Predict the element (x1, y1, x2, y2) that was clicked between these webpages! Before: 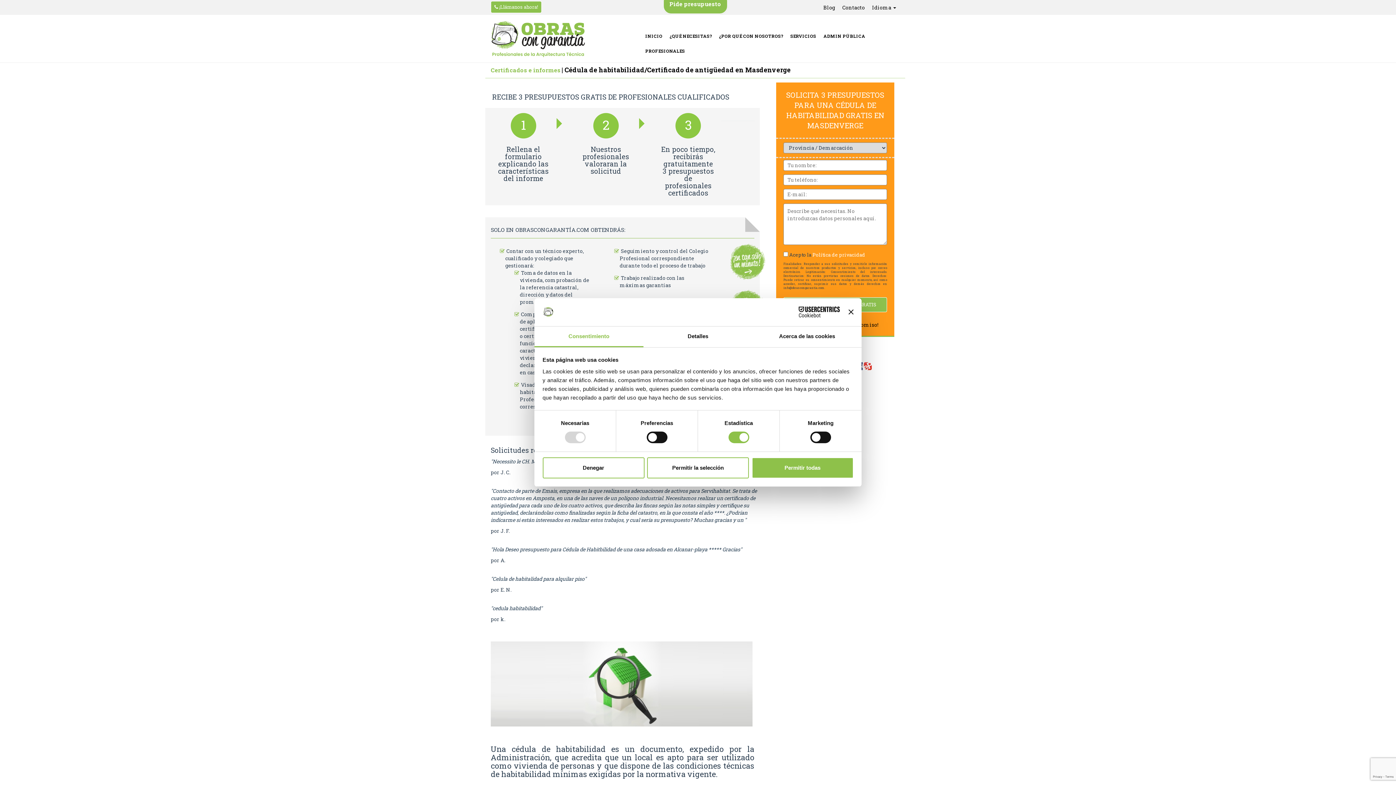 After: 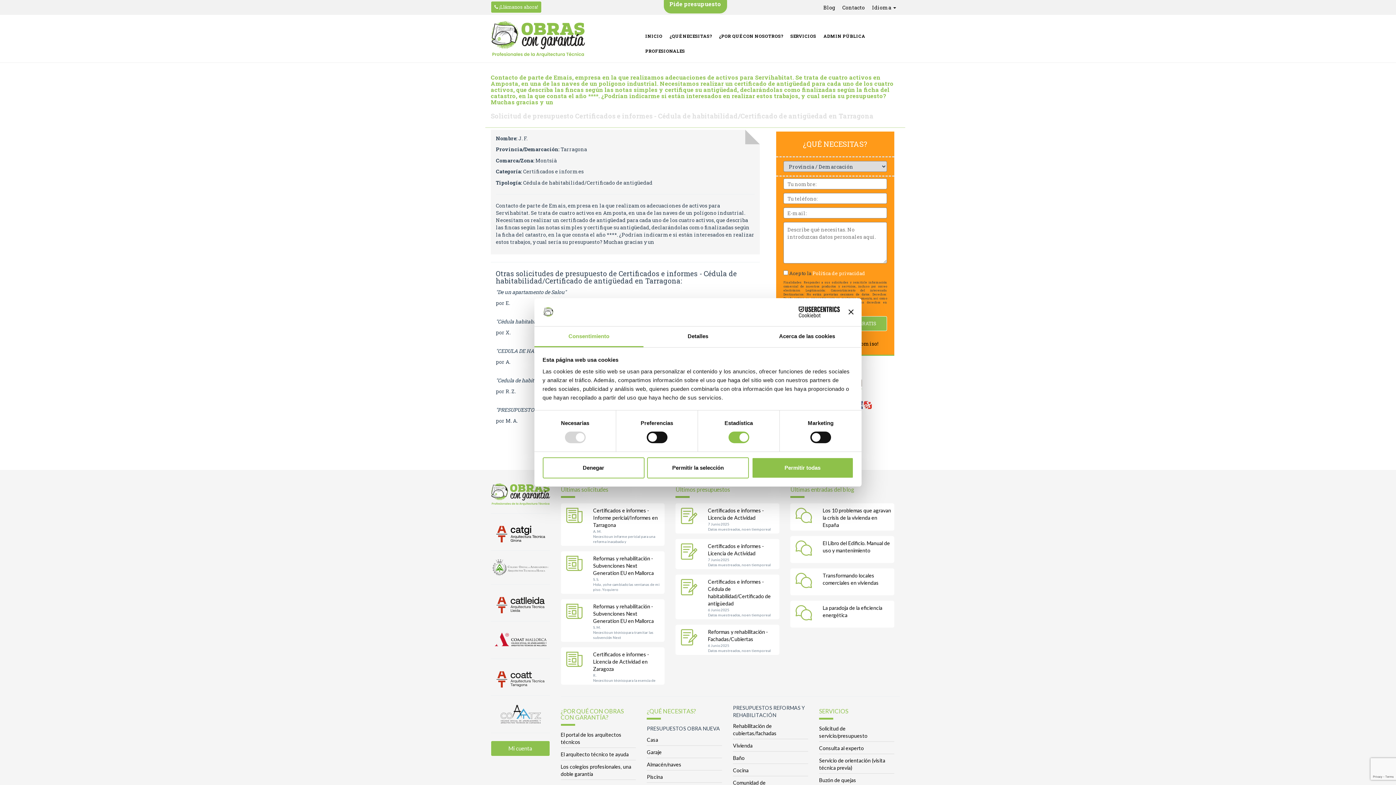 Action: label: "Contacto de parte de Emais, empresa en la que realizamos adecuaciones de activos para Servihabitat. Se trata de cuatro activos en Amposta, en una de las naves de un polígono industrial. Necesitamos realizar un certificado de antigüedad para cada uno de los cuatro activos, que describa las fincas según las notas simples y certifique su antigüedad, declarándolas como finalizadas según la ficha del catastro, en la que consta el año ****. ¿Podrían indicarme si están interesados en realizar estos trabajos, y cual sería su presupuesto? Muchas gracias y un " bbox: (490, 487, 757, 523)